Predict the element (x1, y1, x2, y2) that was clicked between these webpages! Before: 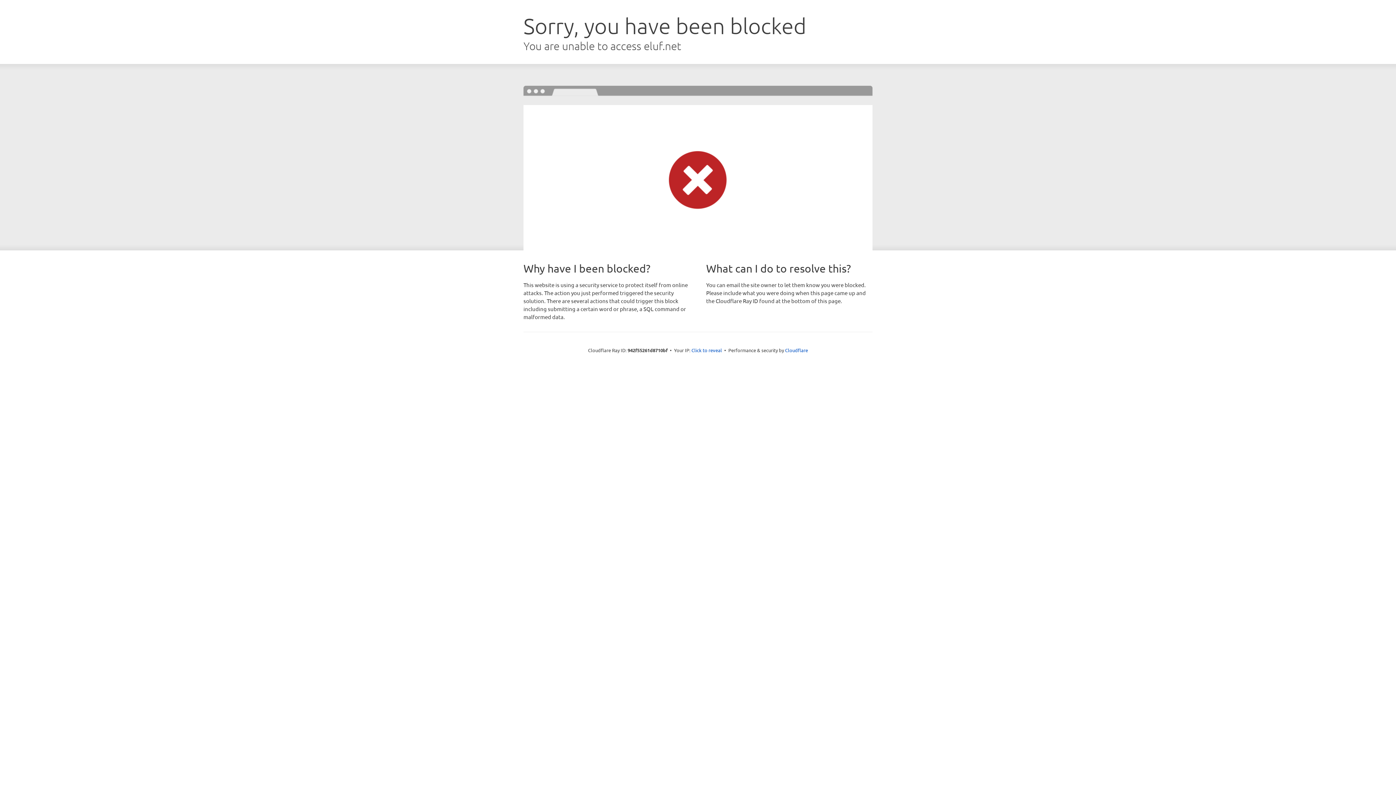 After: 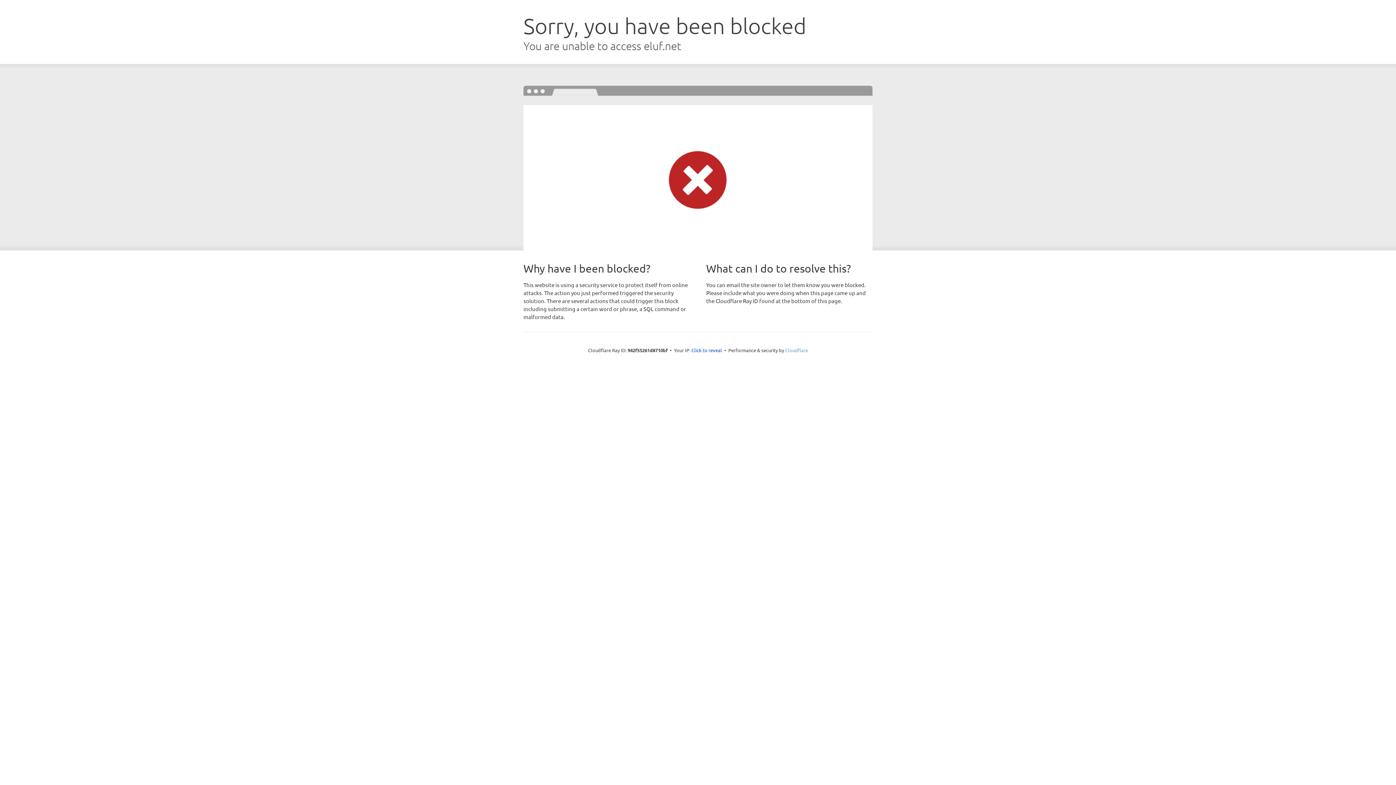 Action: label: Cloudflare bbox: (785, 347, 808, 353)